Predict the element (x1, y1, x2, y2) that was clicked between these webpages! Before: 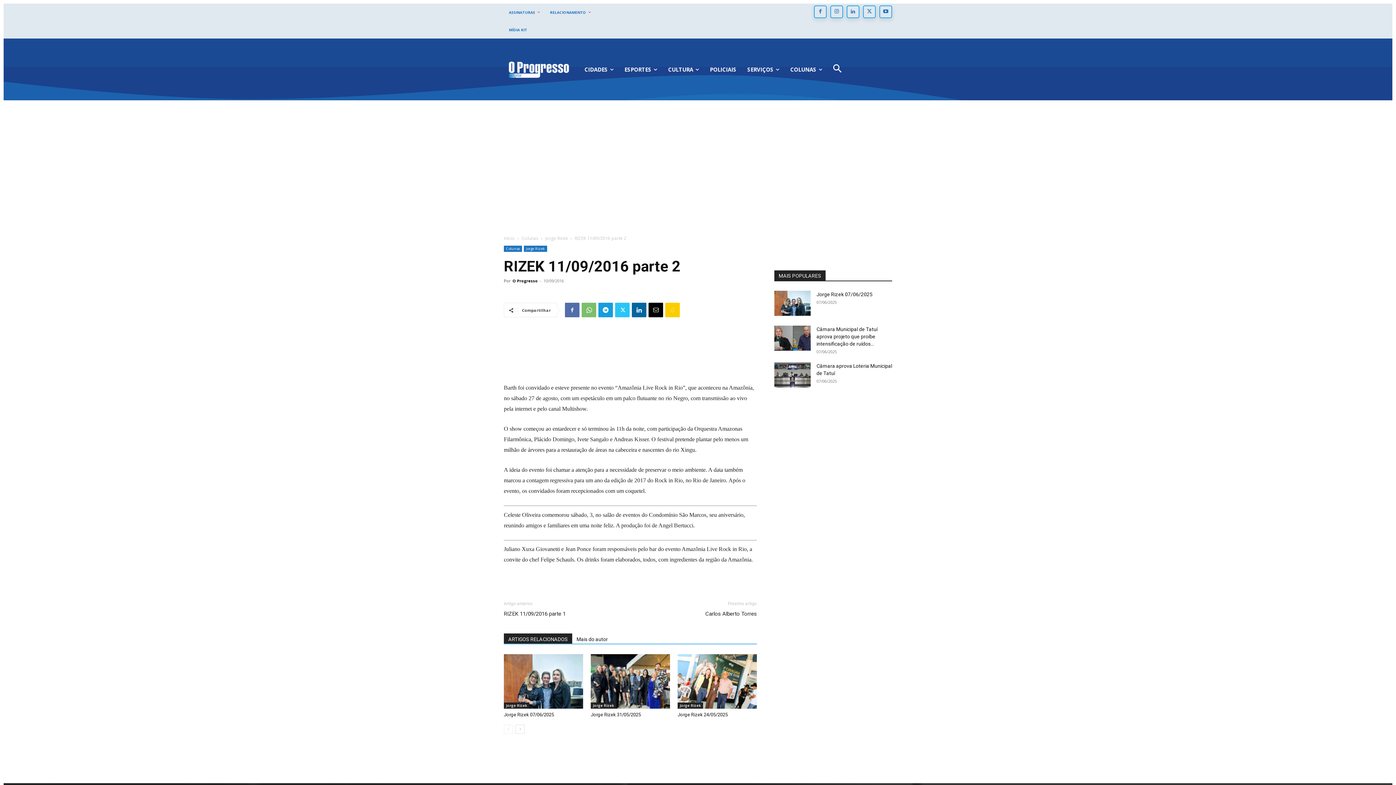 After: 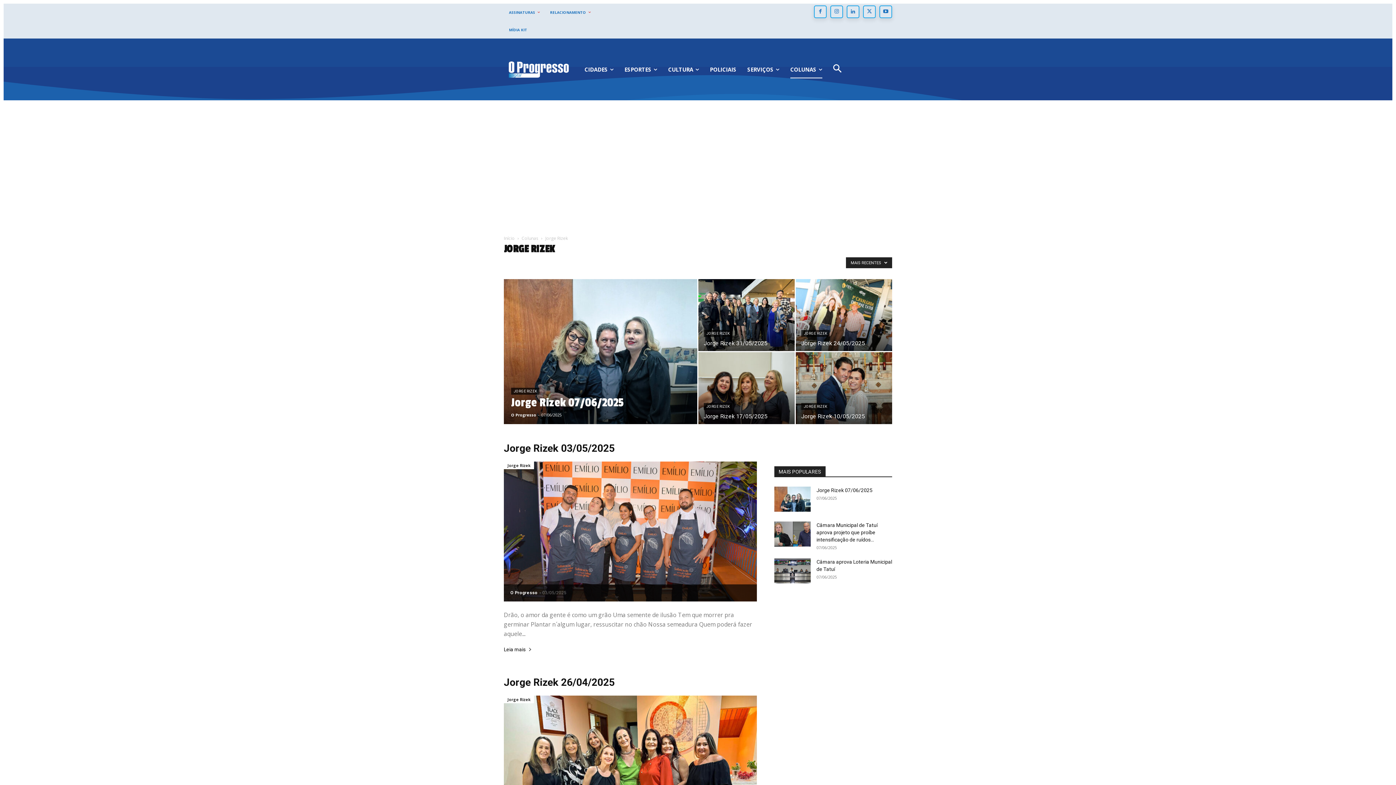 Action: bbox: (590, 702, 616, 709) label: Jorge Rizek